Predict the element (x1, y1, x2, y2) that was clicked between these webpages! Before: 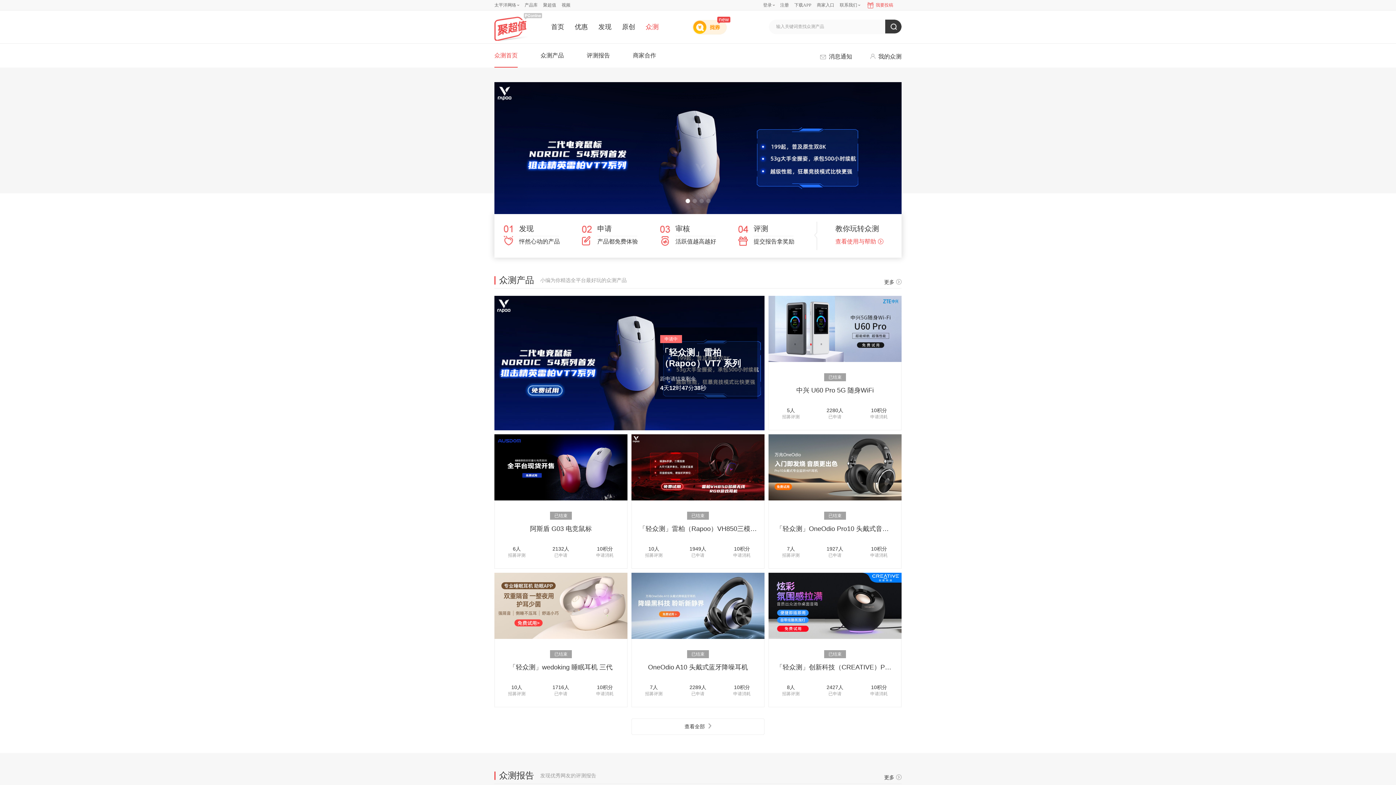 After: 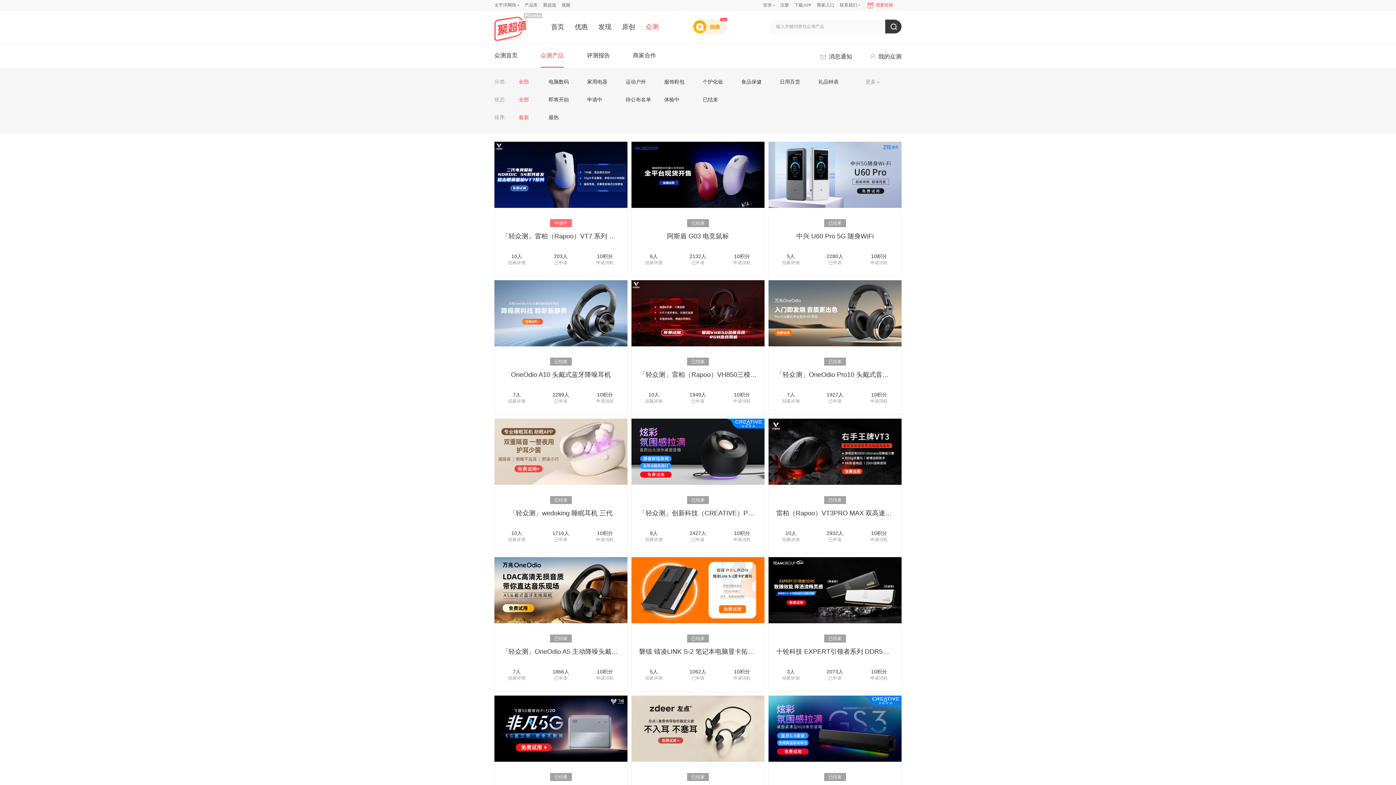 Action: label: 众测产品 bbox: (540, 43, 564, 66)